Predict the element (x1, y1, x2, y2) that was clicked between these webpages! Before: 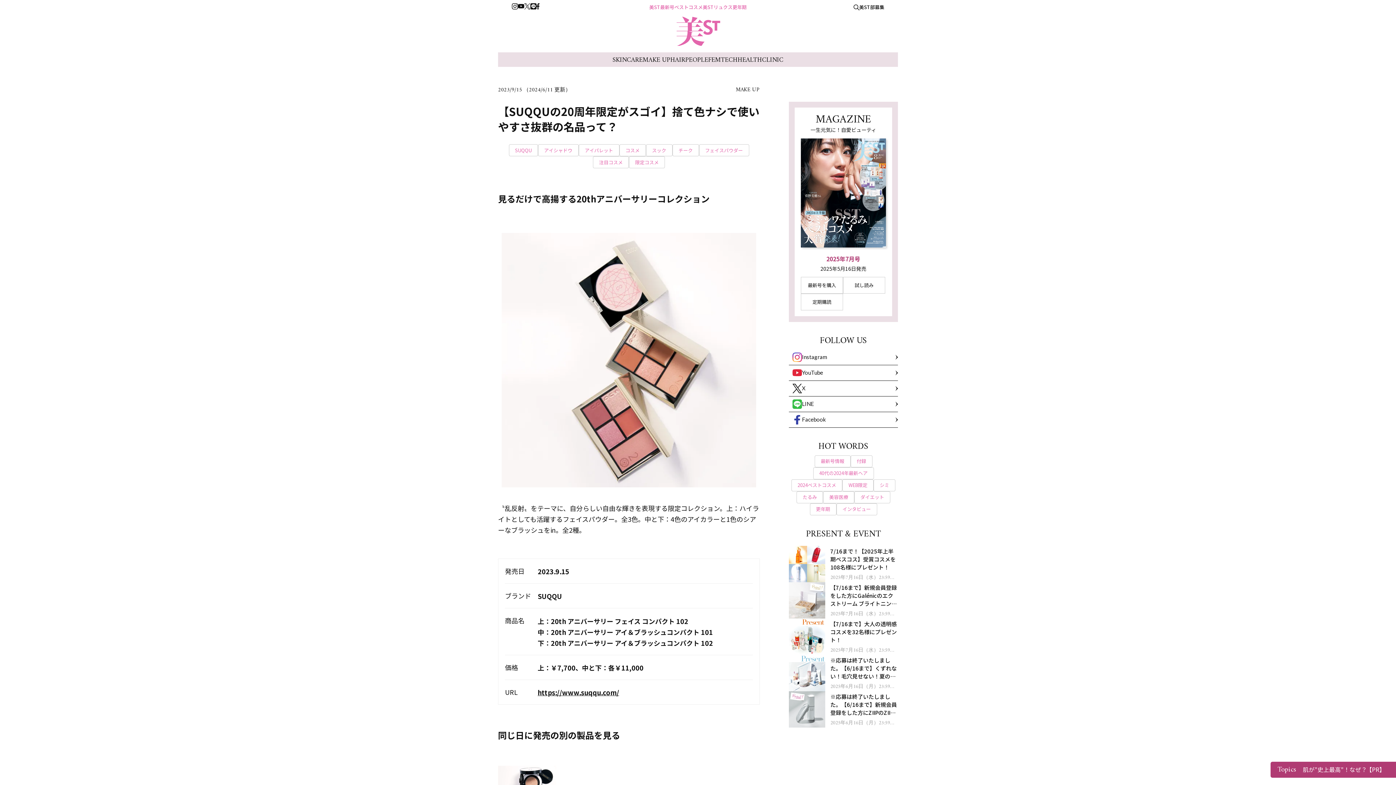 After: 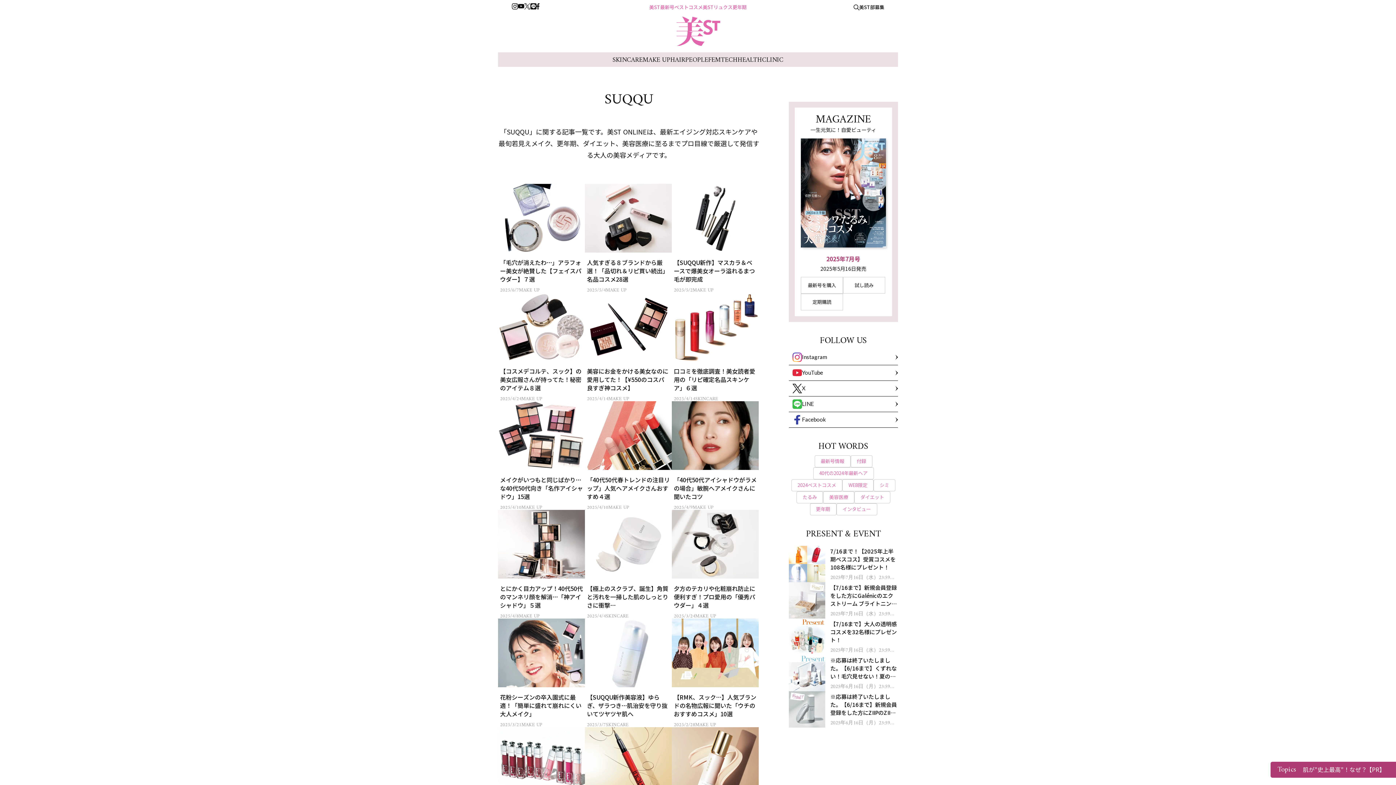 Action: label: SUQQU bbox: (508, 144, 538, 156)